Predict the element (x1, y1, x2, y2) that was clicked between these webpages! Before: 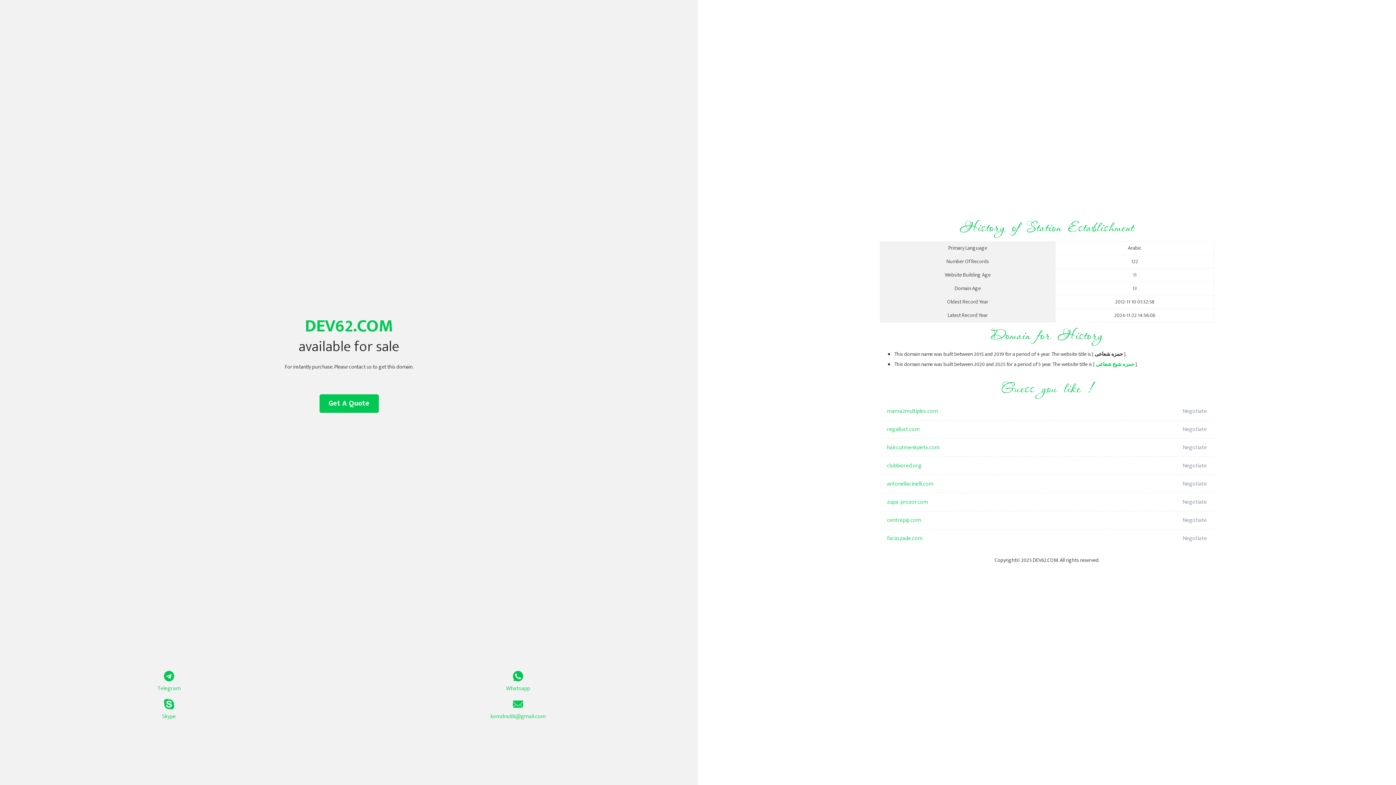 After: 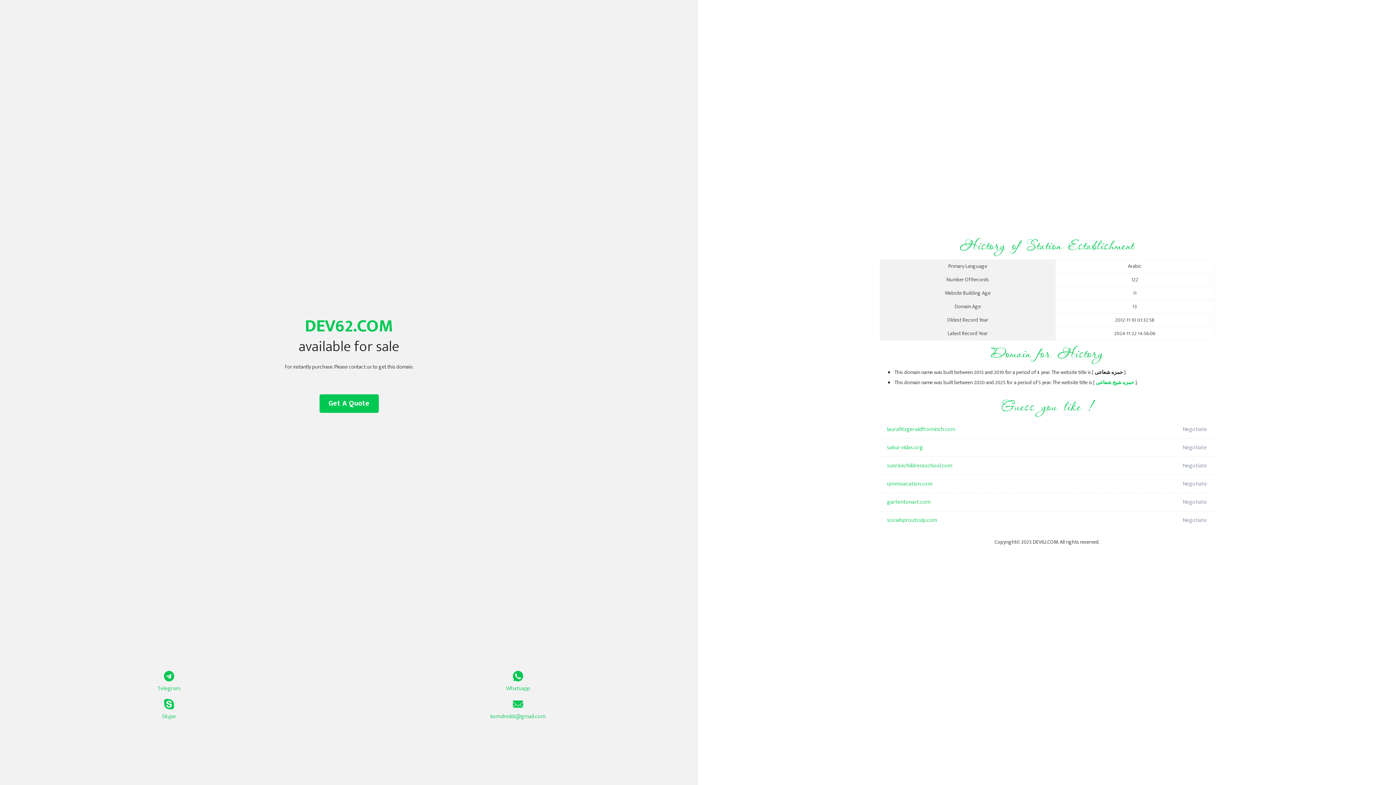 Action: bbox: (1096, 360, 1134, 369) label: حمزه شیخ شعاعی